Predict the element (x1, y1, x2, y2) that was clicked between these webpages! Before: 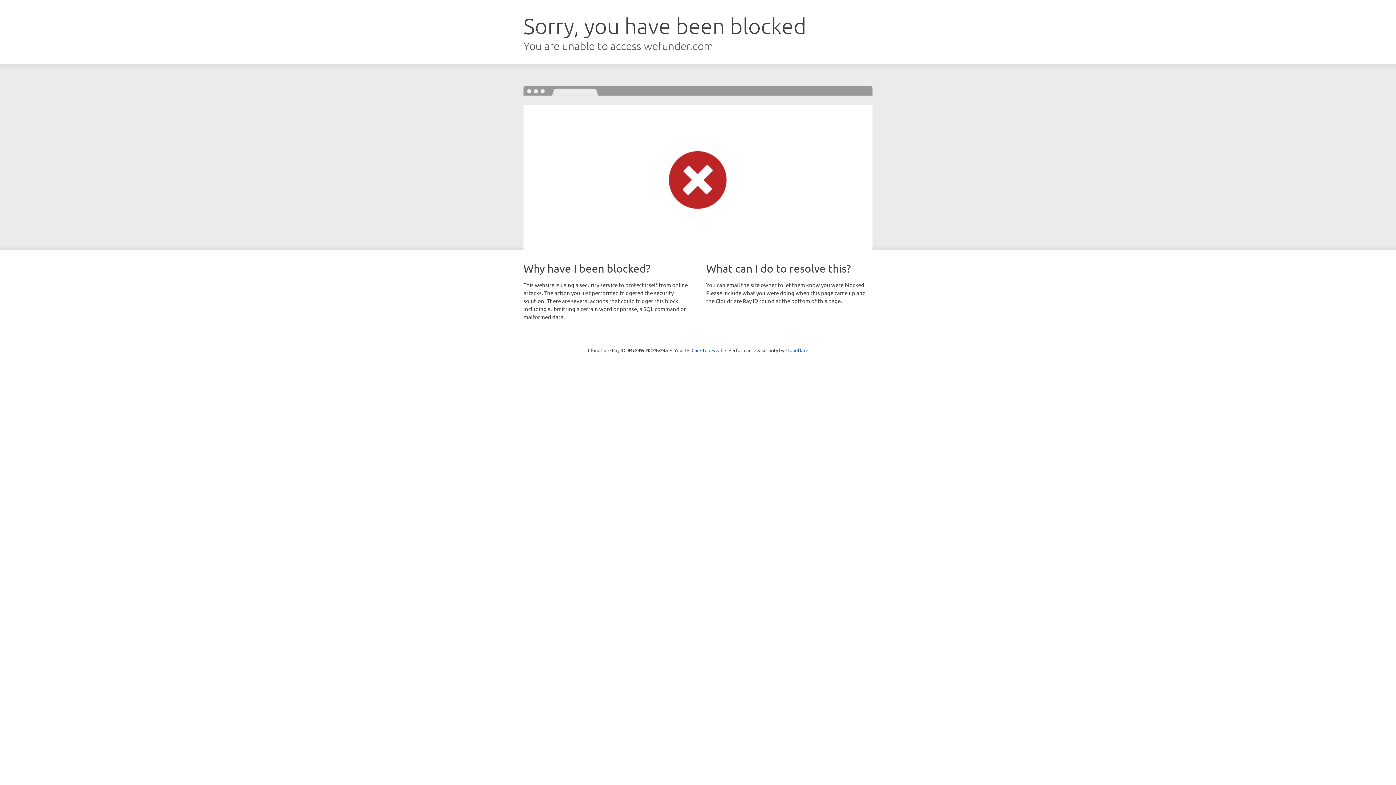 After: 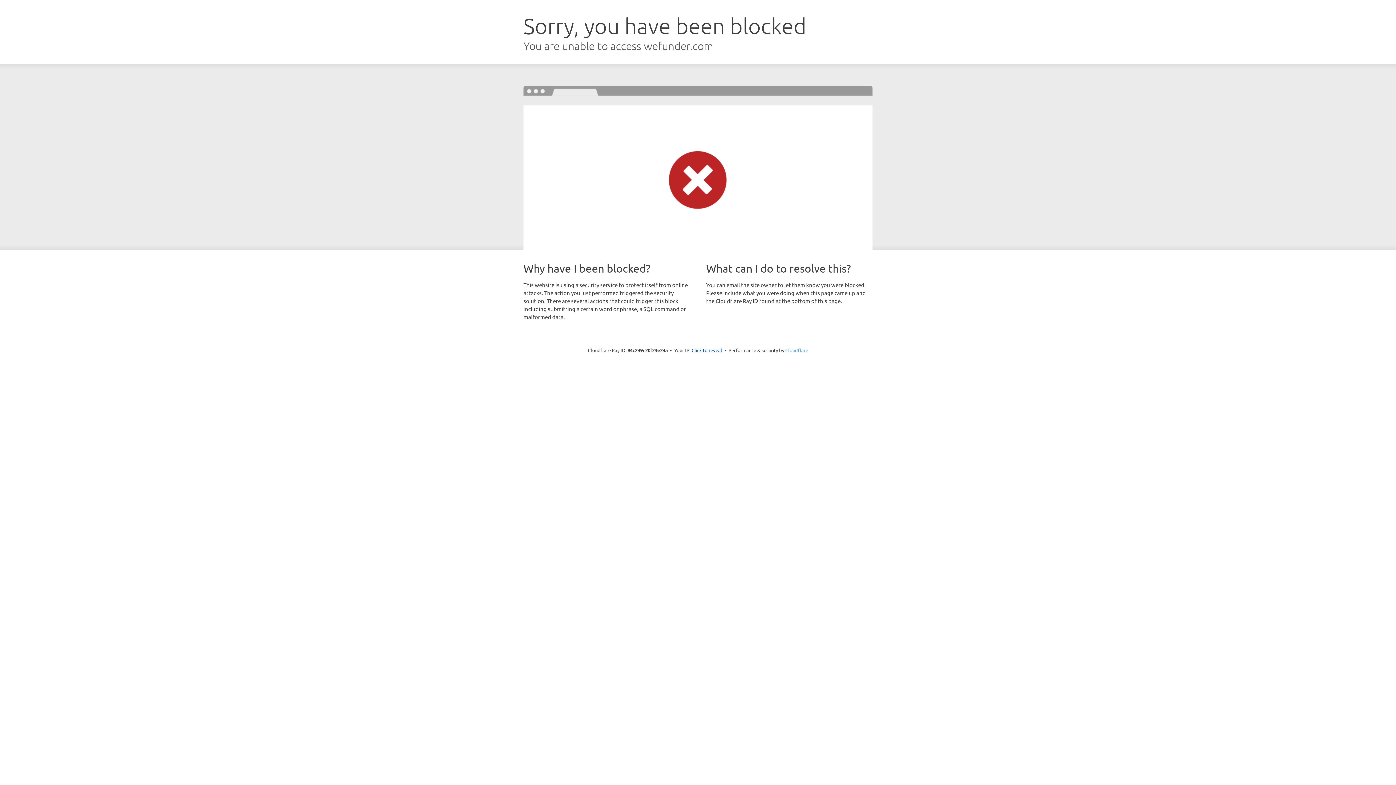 Action: bbox: (785, 347, 808, 353) label: Cloudflare